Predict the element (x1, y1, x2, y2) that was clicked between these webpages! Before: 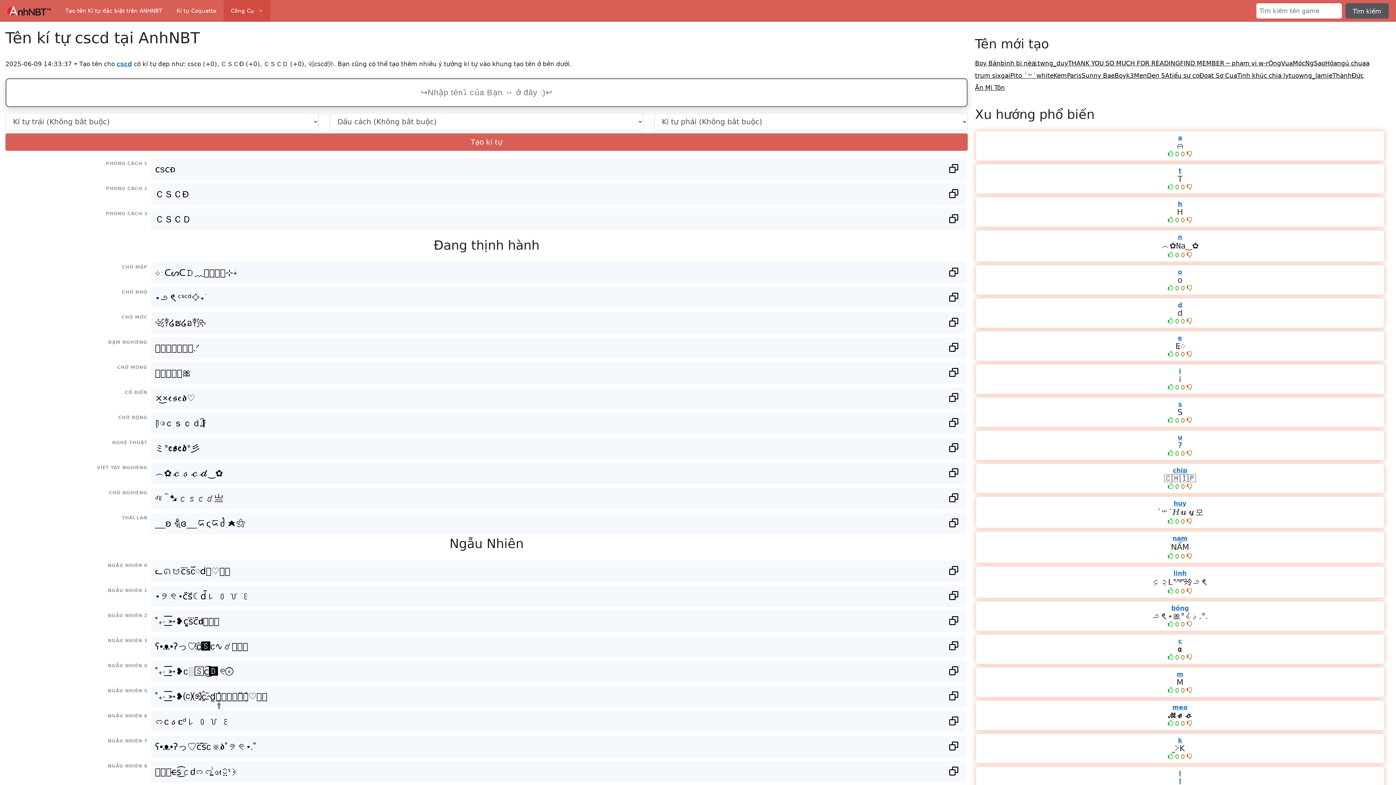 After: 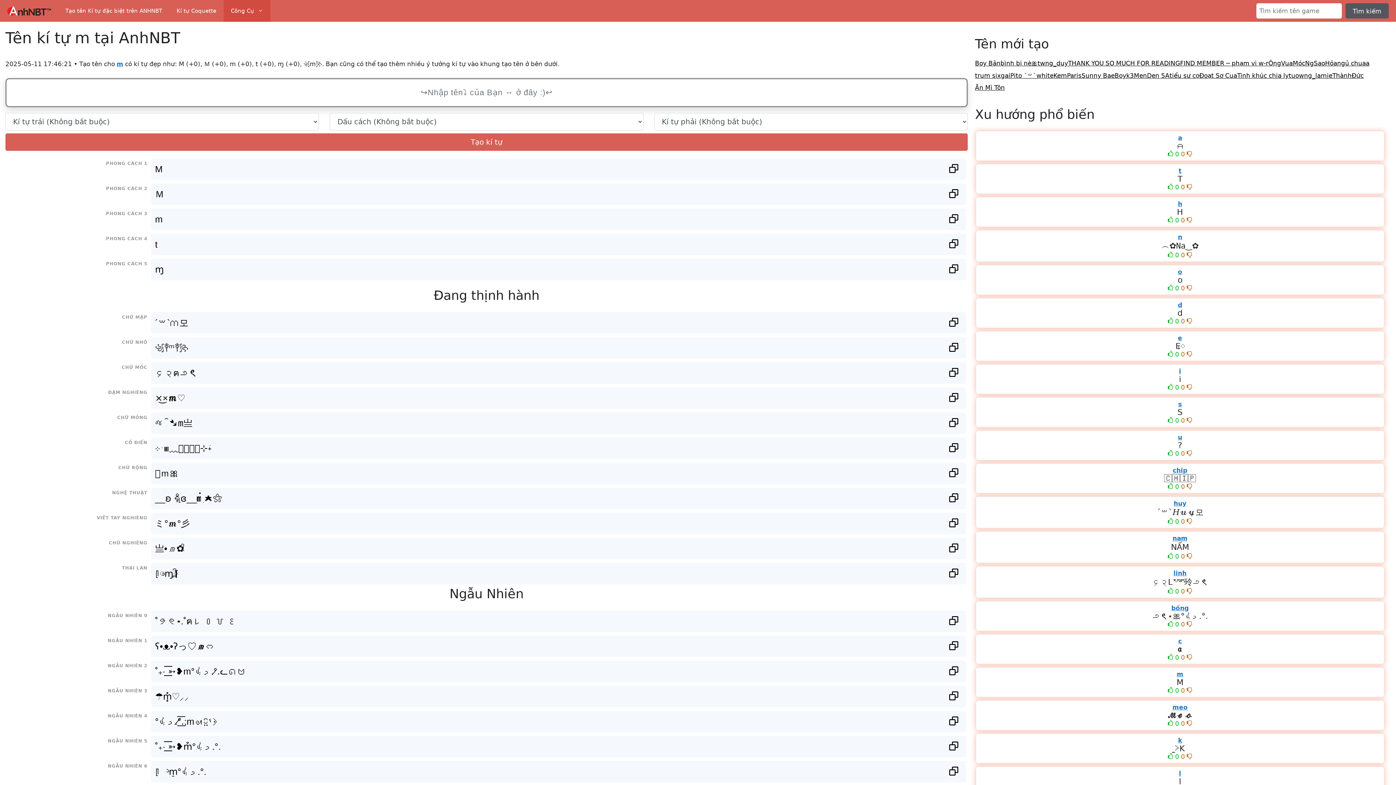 Action: label: m bbox: (1177, 670, 1183, 678)